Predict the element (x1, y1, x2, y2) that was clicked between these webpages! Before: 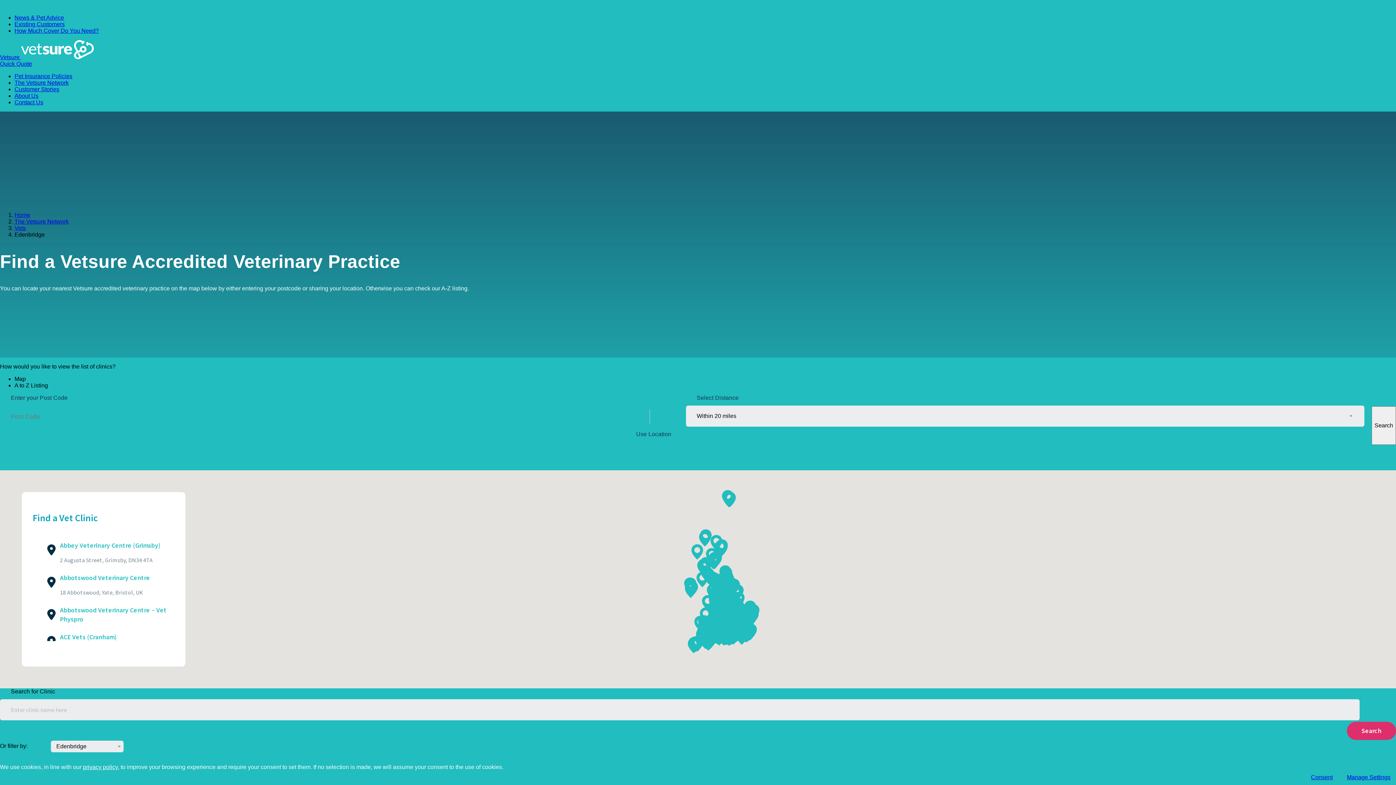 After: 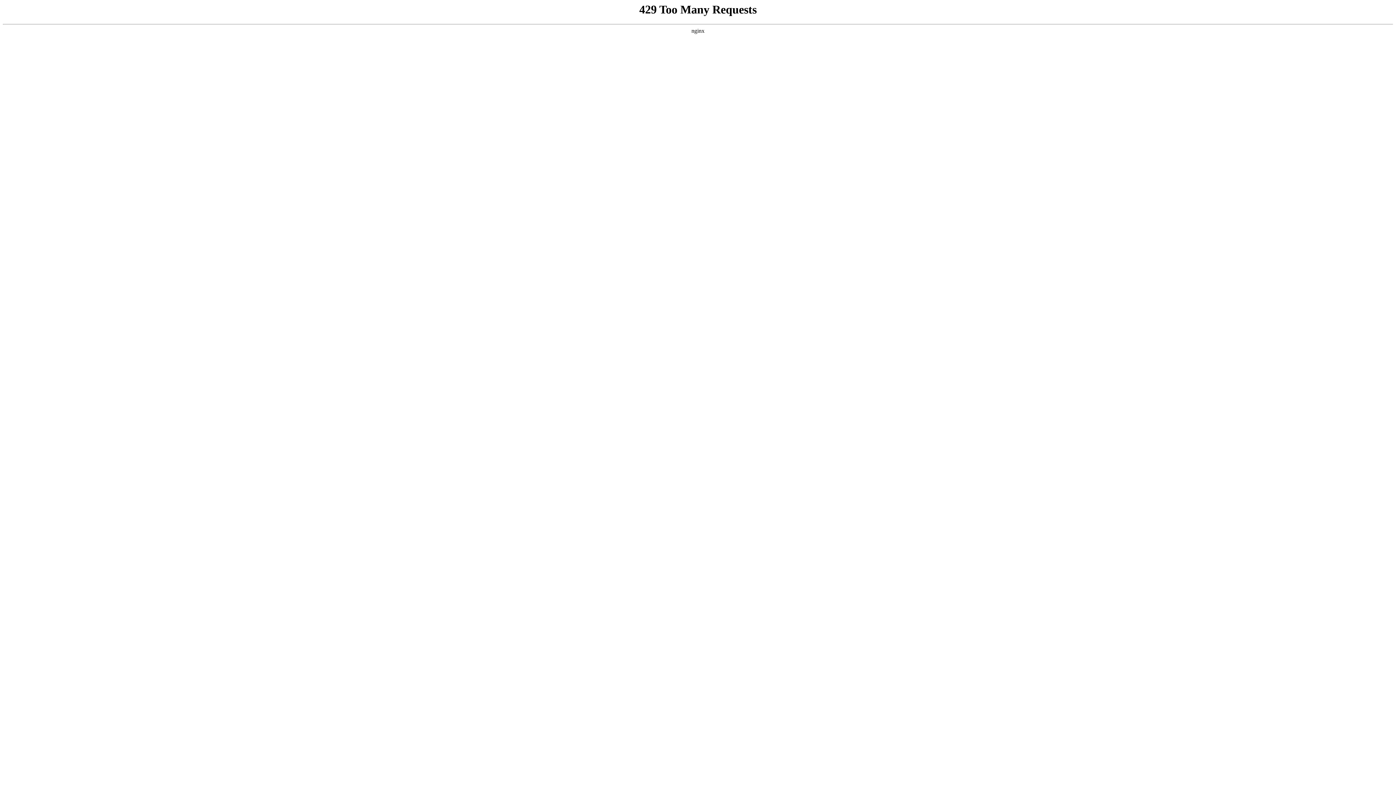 Action: label: privacy policy bbox: (82, 764, 117, 770)